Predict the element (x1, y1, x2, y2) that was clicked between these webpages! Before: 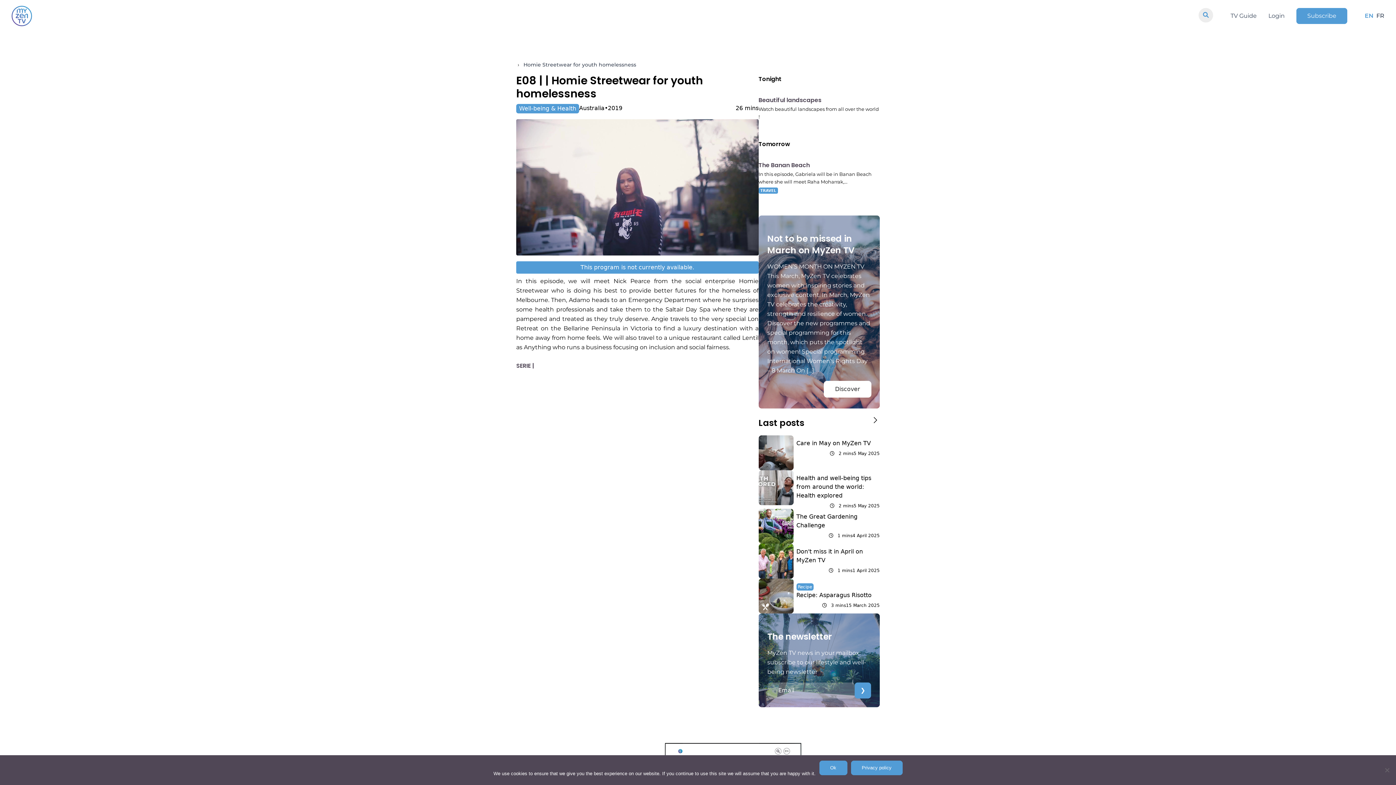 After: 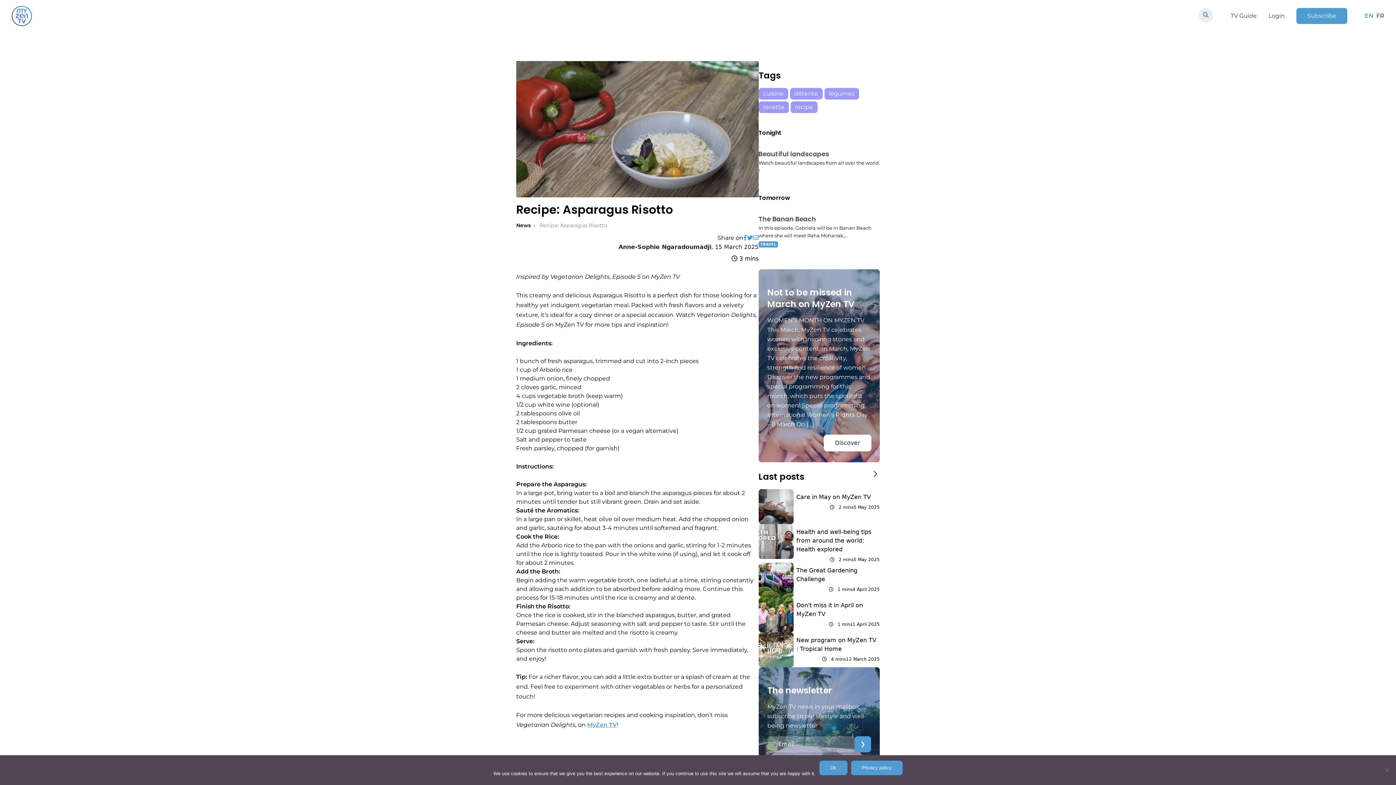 Action: bbox: (758, 578, 879, 613) label: Recipe
Recipe: Asparagus Risotto
 3 mins
15 March 2025